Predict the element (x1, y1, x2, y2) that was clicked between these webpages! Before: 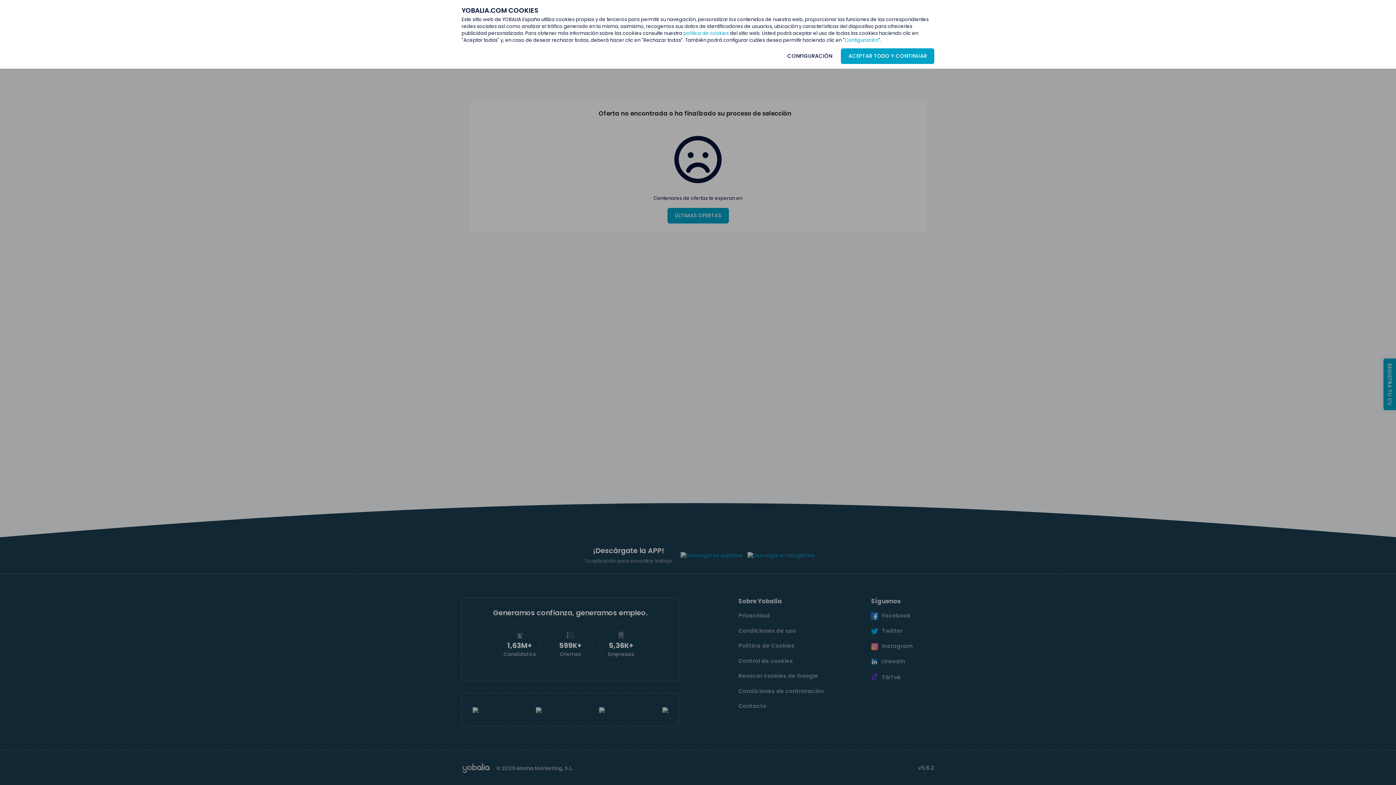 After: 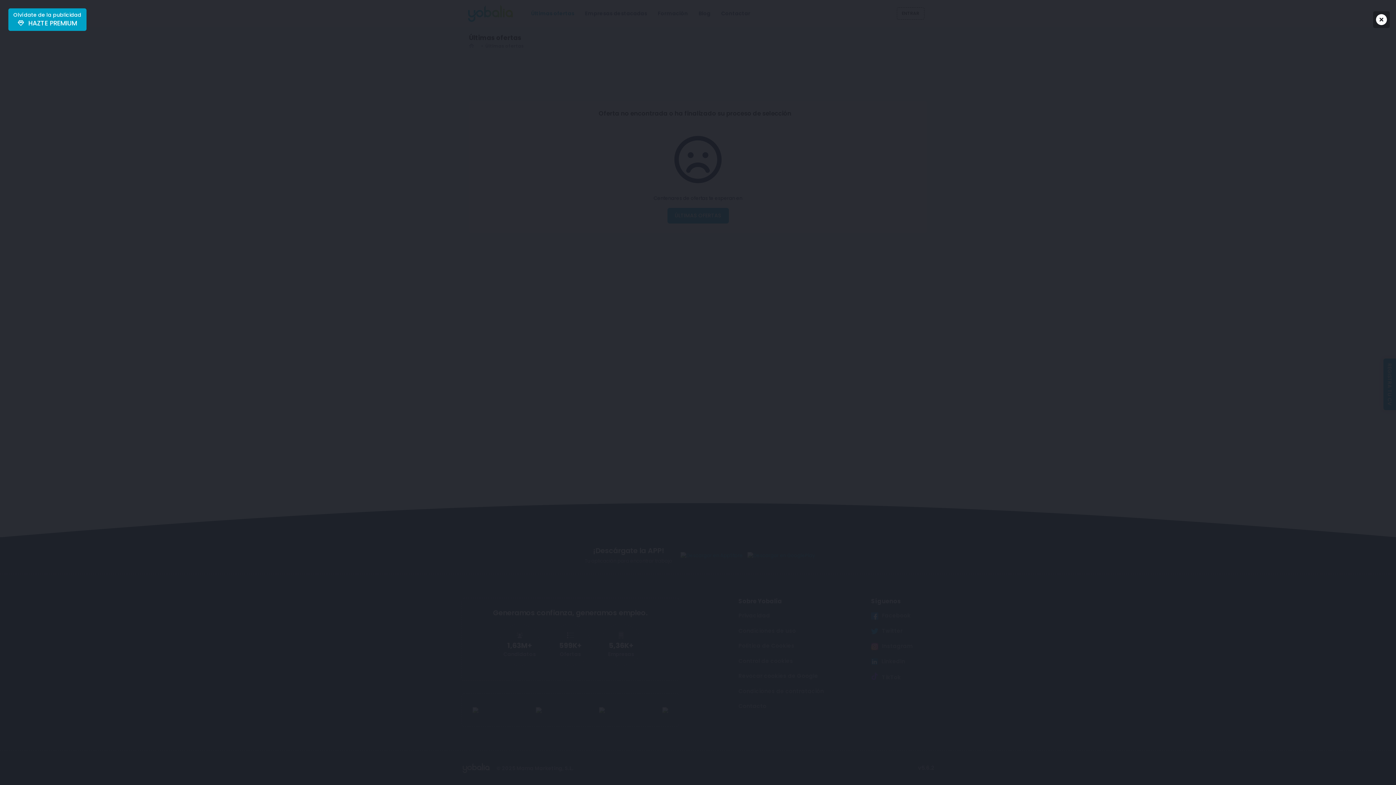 Action: label: ACEPTAR TODO Y CONTINUAR bbox: (841, 48, 934, 64)